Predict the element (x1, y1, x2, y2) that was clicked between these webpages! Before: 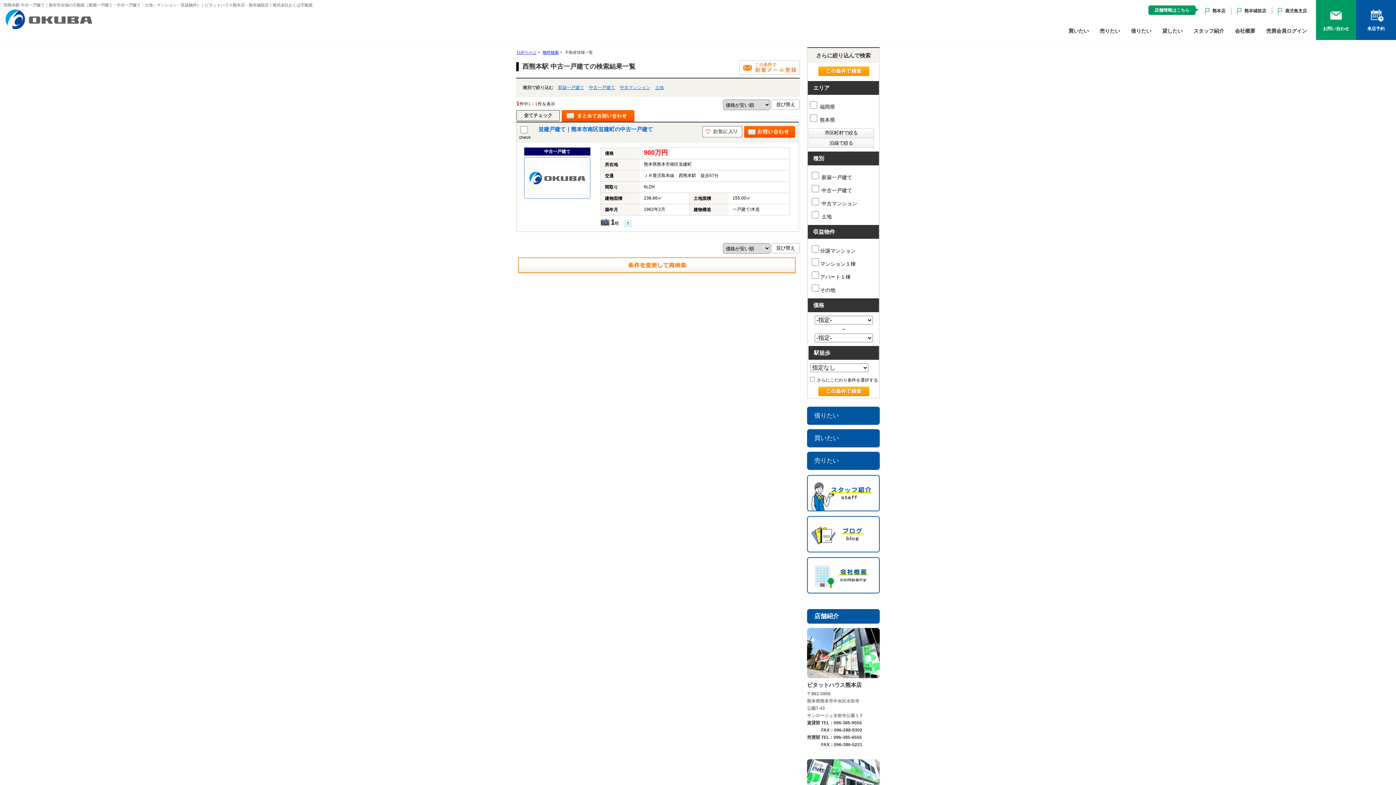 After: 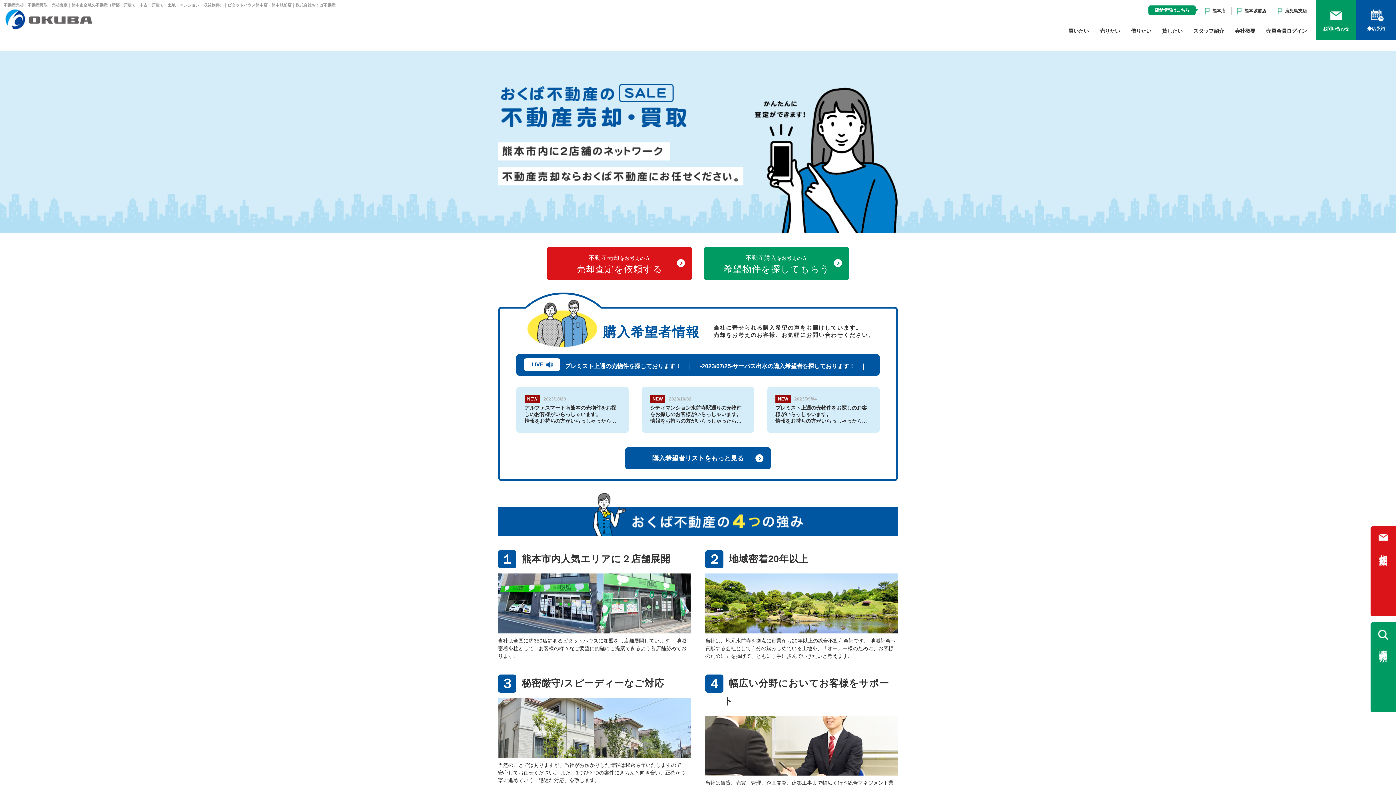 Action: bbox: (807, 452, 880, 470) label: 売りたい